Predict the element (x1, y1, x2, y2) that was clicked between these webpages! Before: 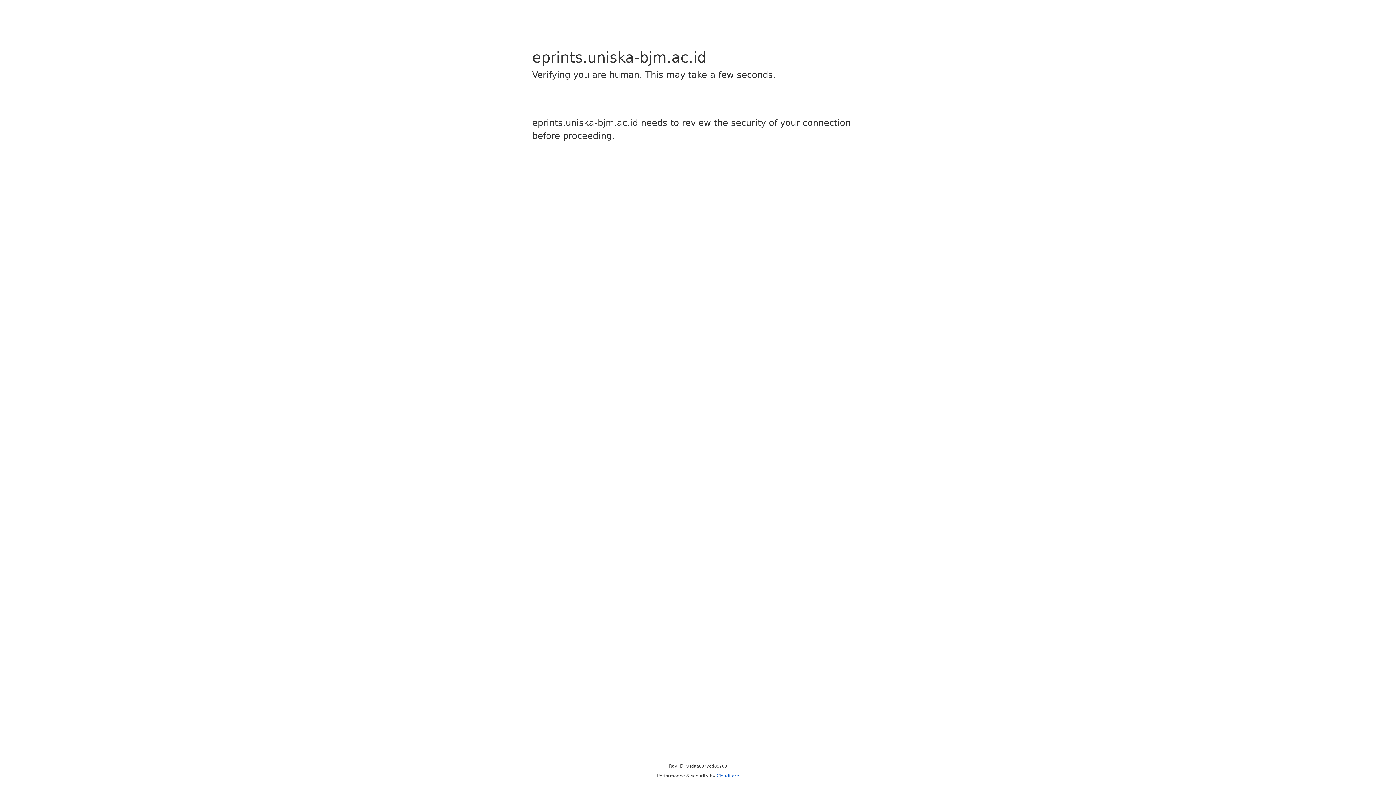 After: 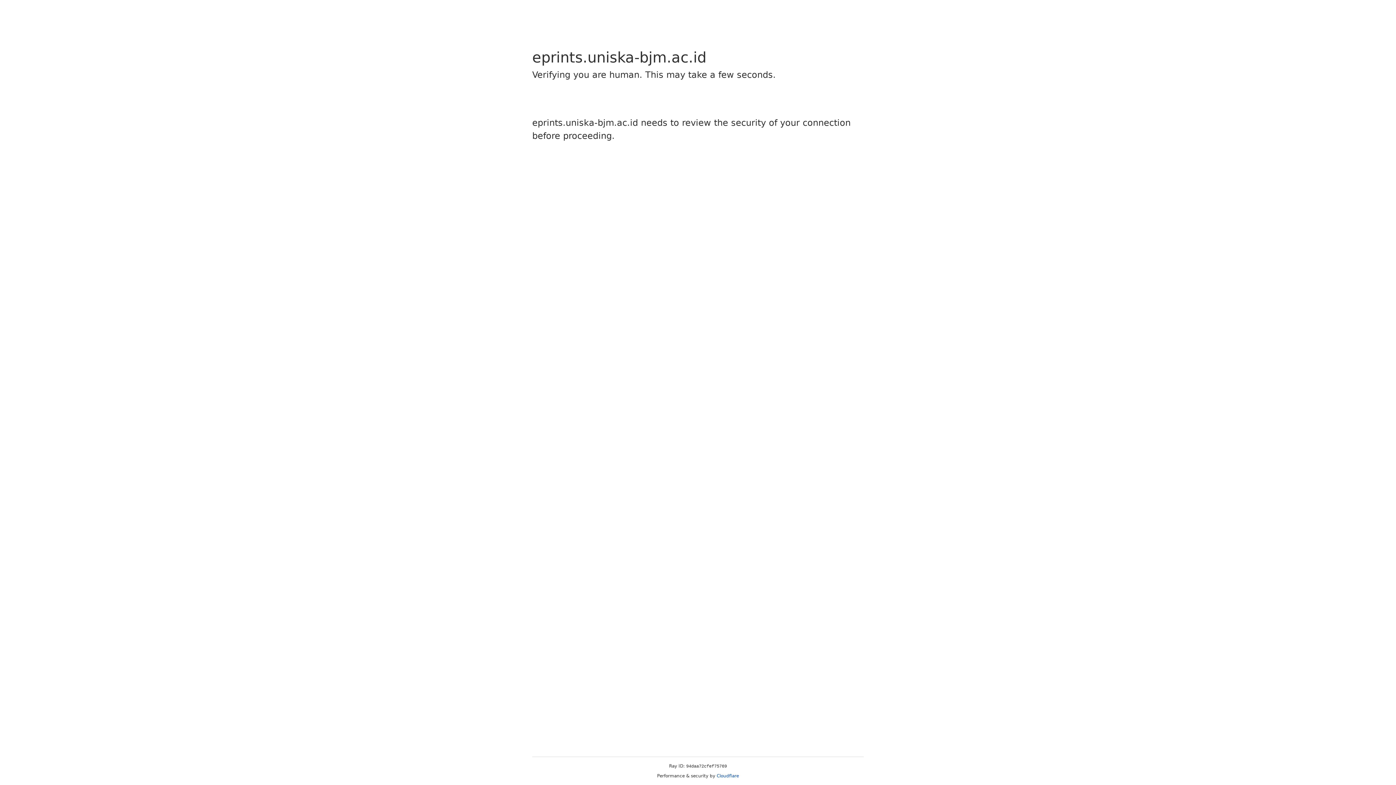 Action: bbox: (716, 773, 739, 778) label: Cloudflare